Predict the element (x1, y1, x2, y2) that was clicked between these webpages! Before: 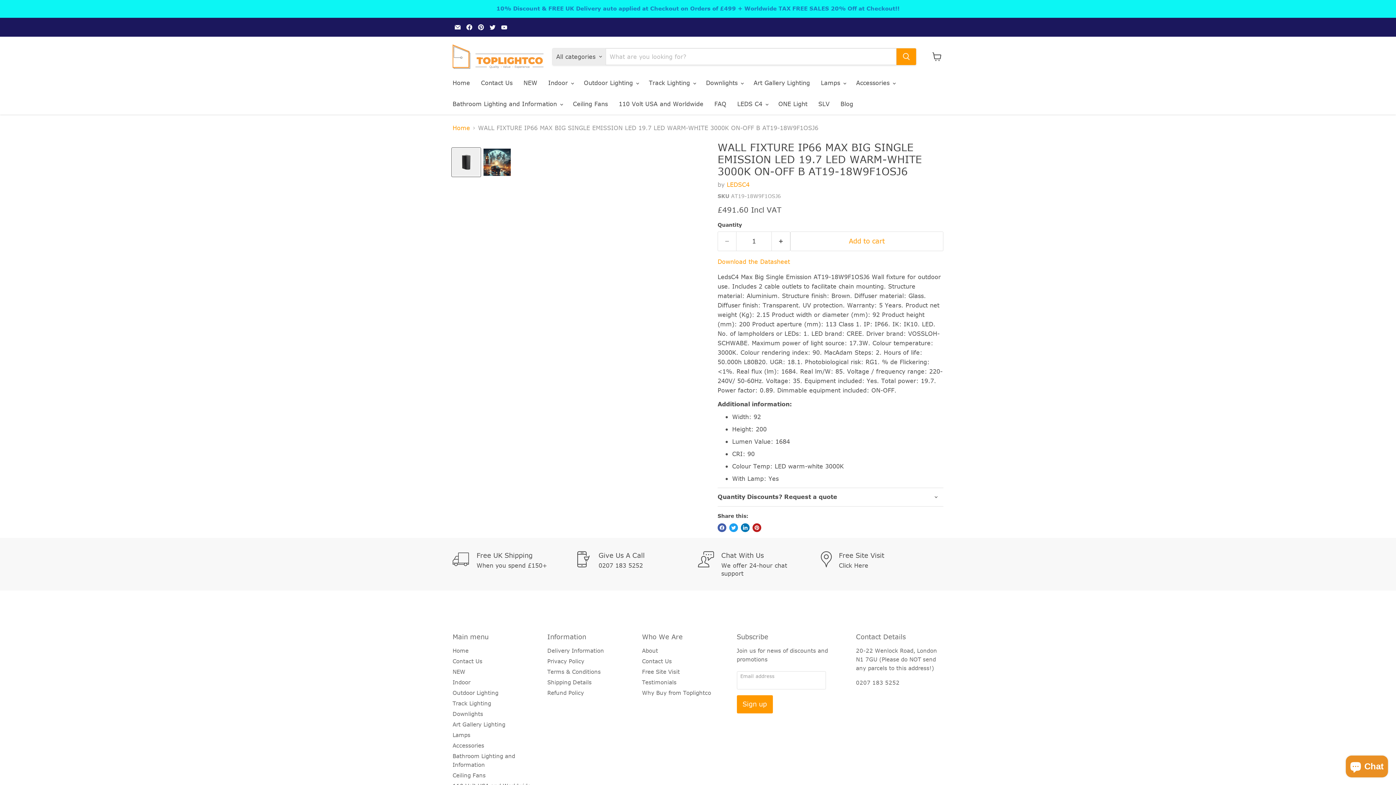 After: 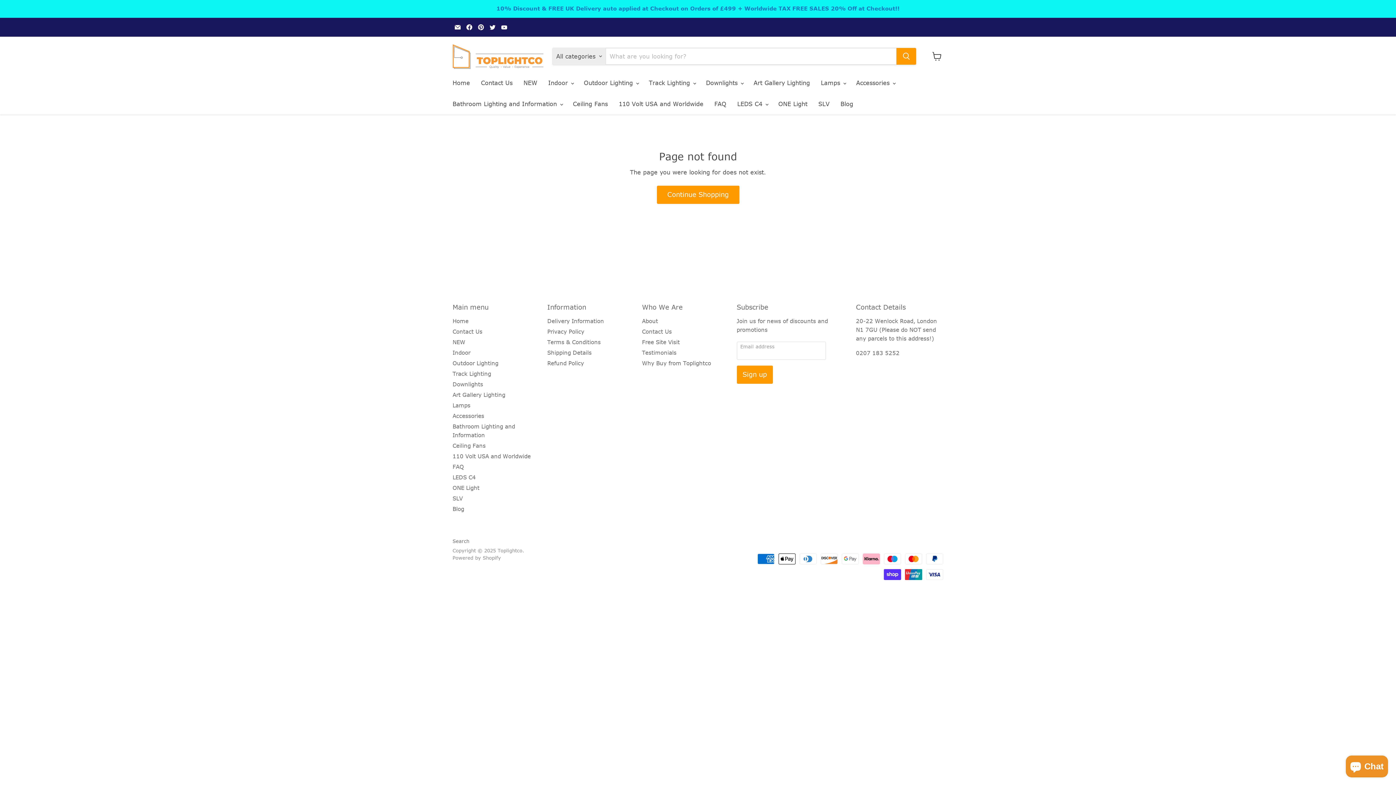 Action: bbox: (820, 551, 943, 577)